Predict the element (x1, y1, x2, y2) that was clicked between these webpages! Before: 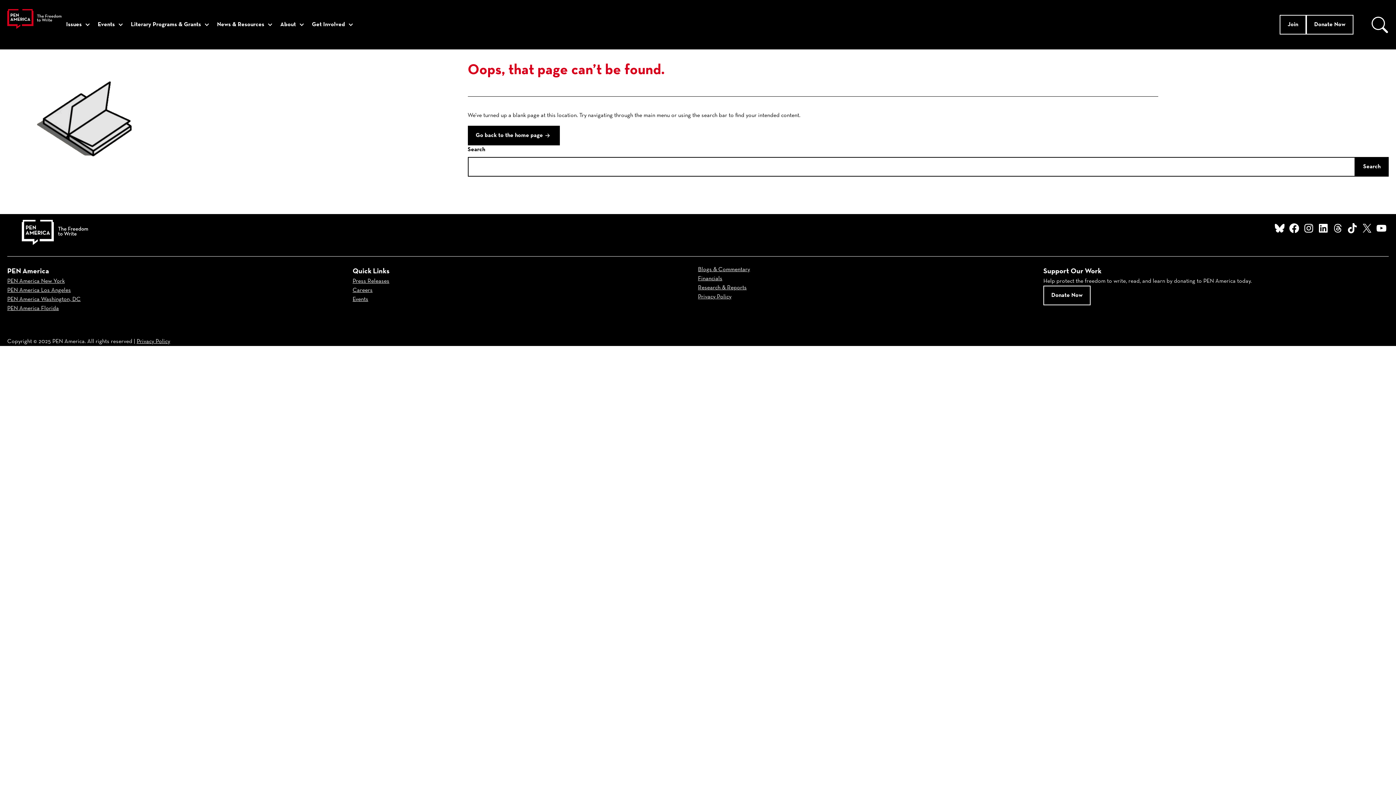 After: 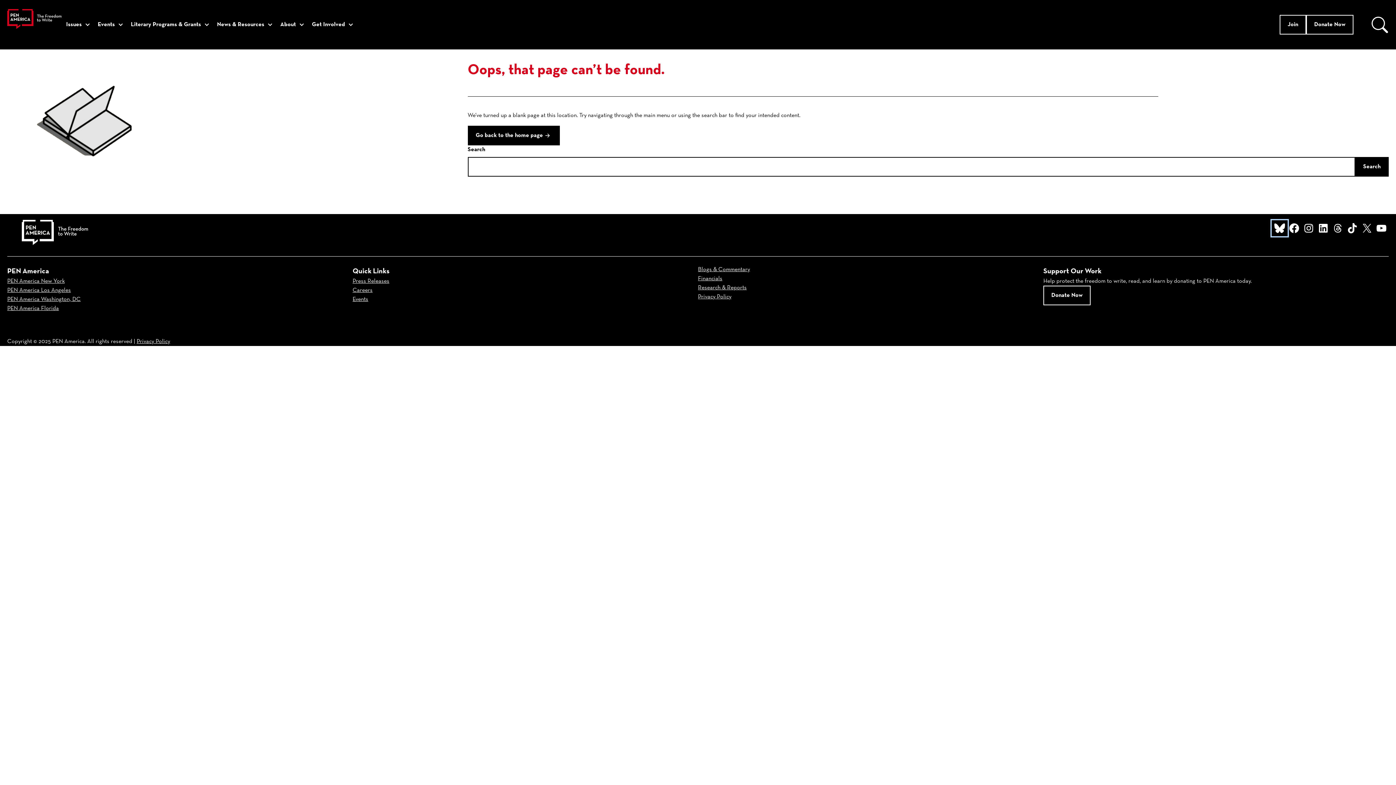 Action: label: Bluesky bbox: (1272, 220, 1287, 235)